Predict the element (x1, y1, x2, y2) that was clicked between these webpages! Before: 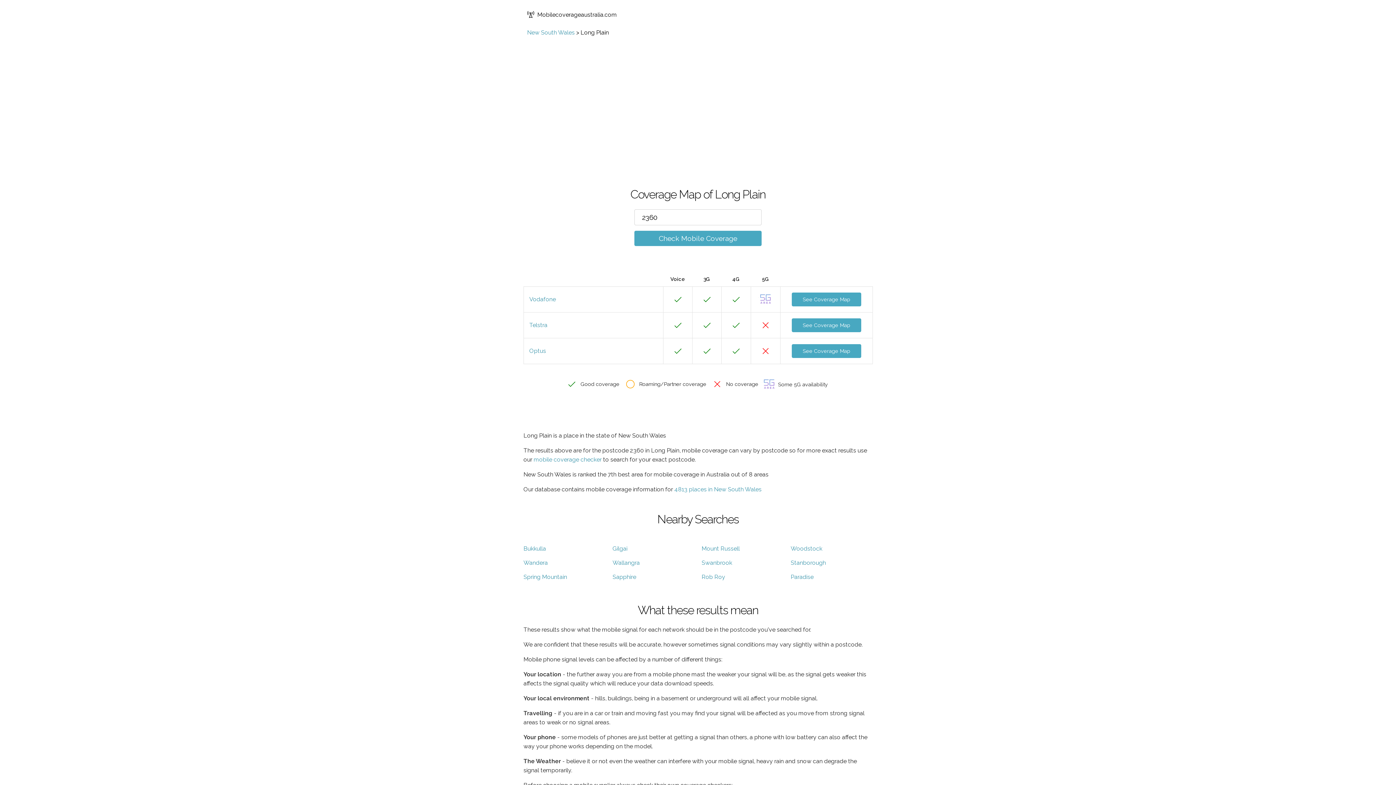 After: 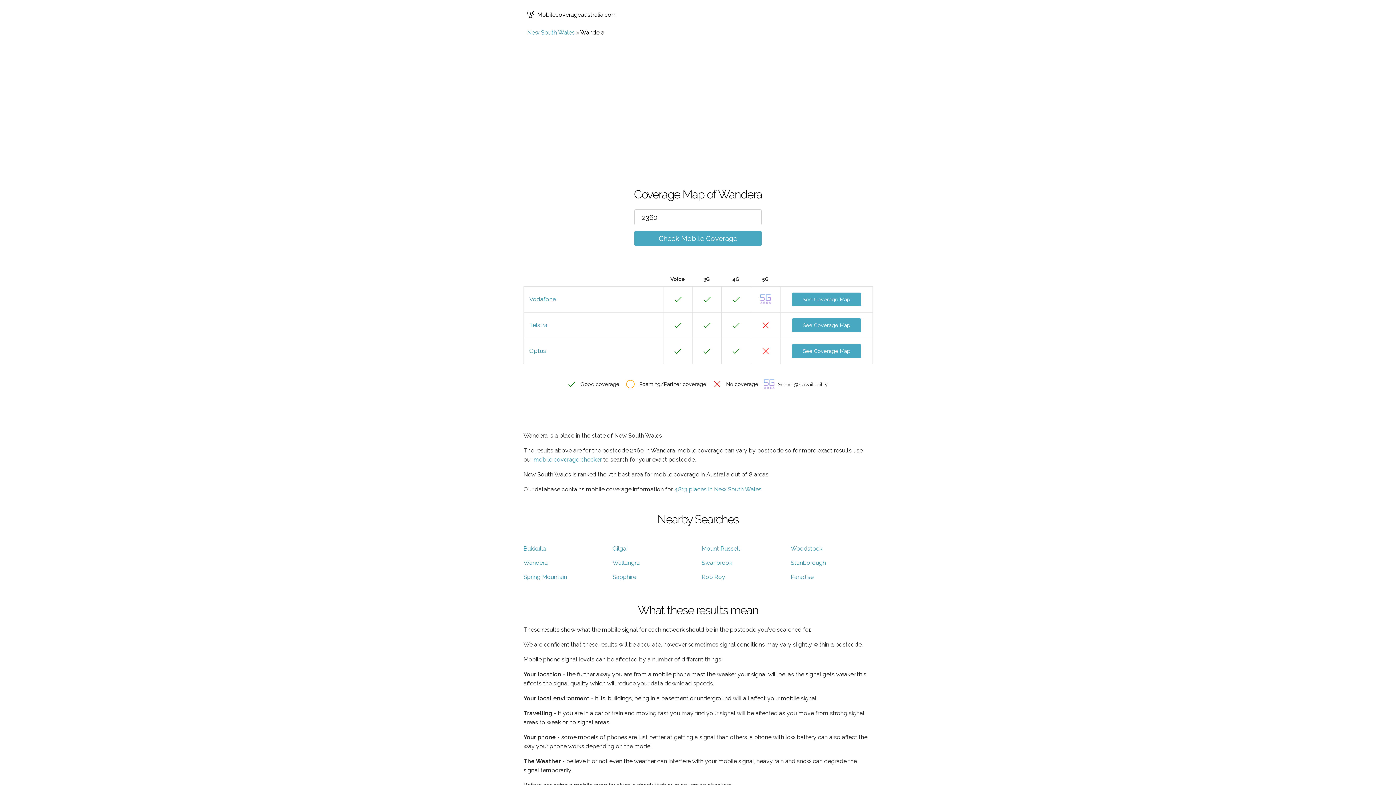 Action: bbox: (523, 559, 548, 566) label: Wandera